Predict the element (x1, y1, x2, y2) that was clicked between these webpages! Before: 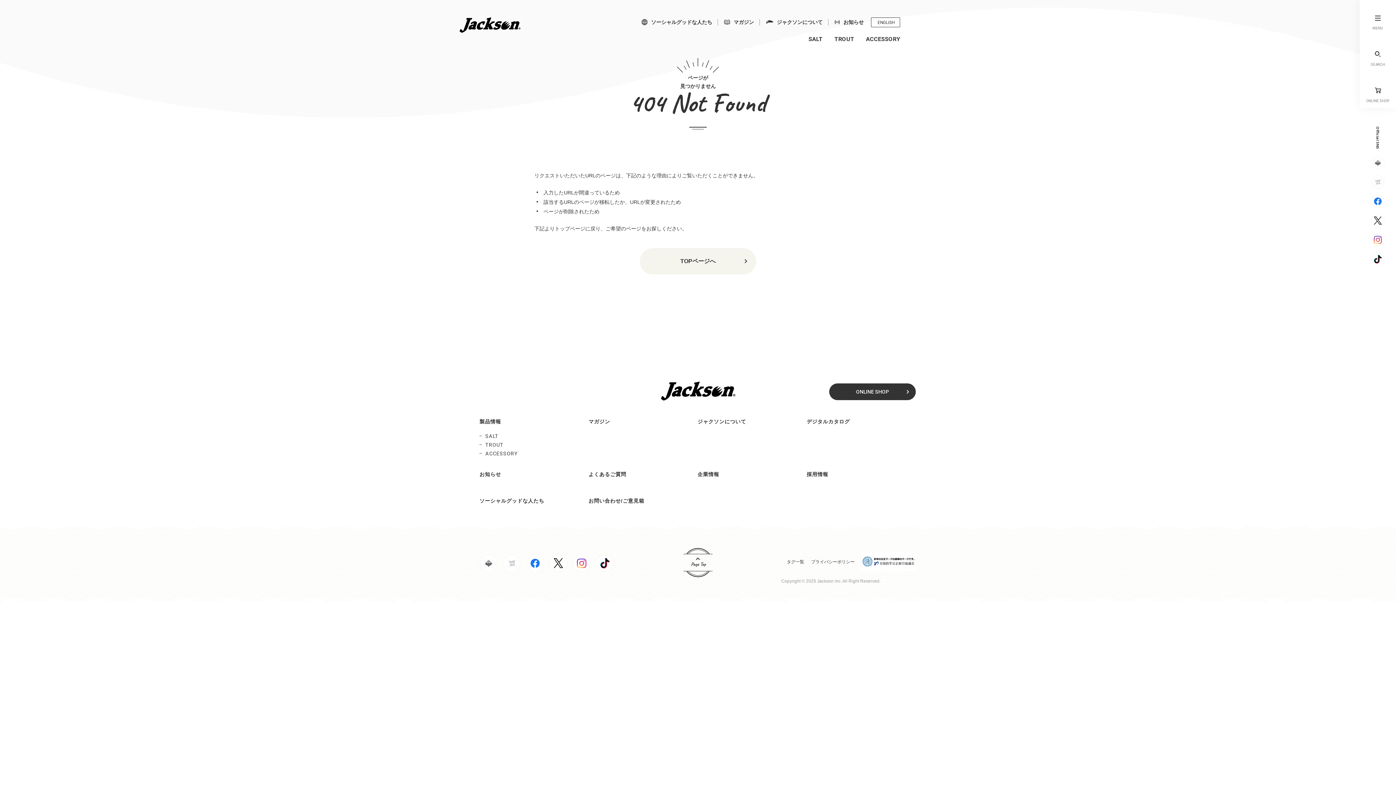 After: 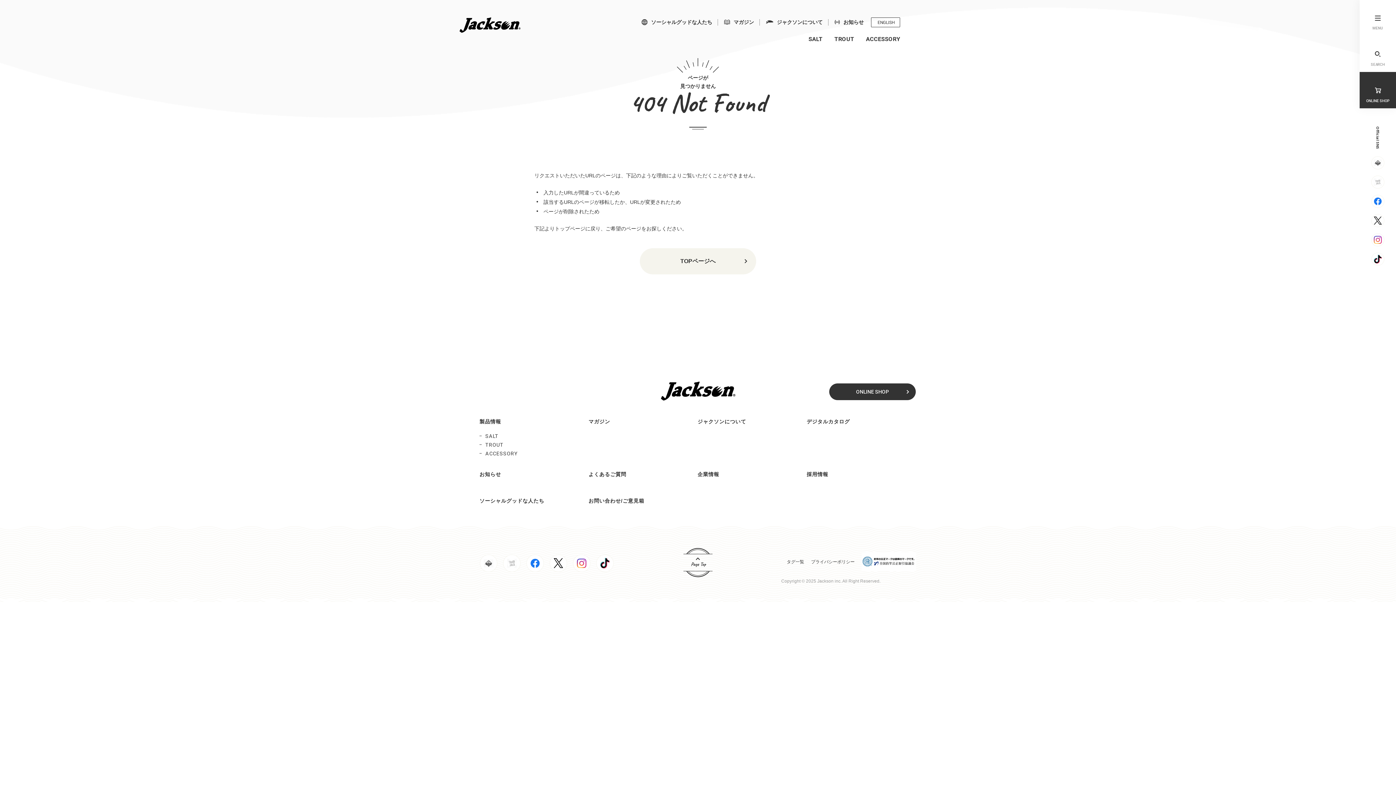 Action: bbox: (1360, 72, 1396, 108) label: ONLINE SHOP